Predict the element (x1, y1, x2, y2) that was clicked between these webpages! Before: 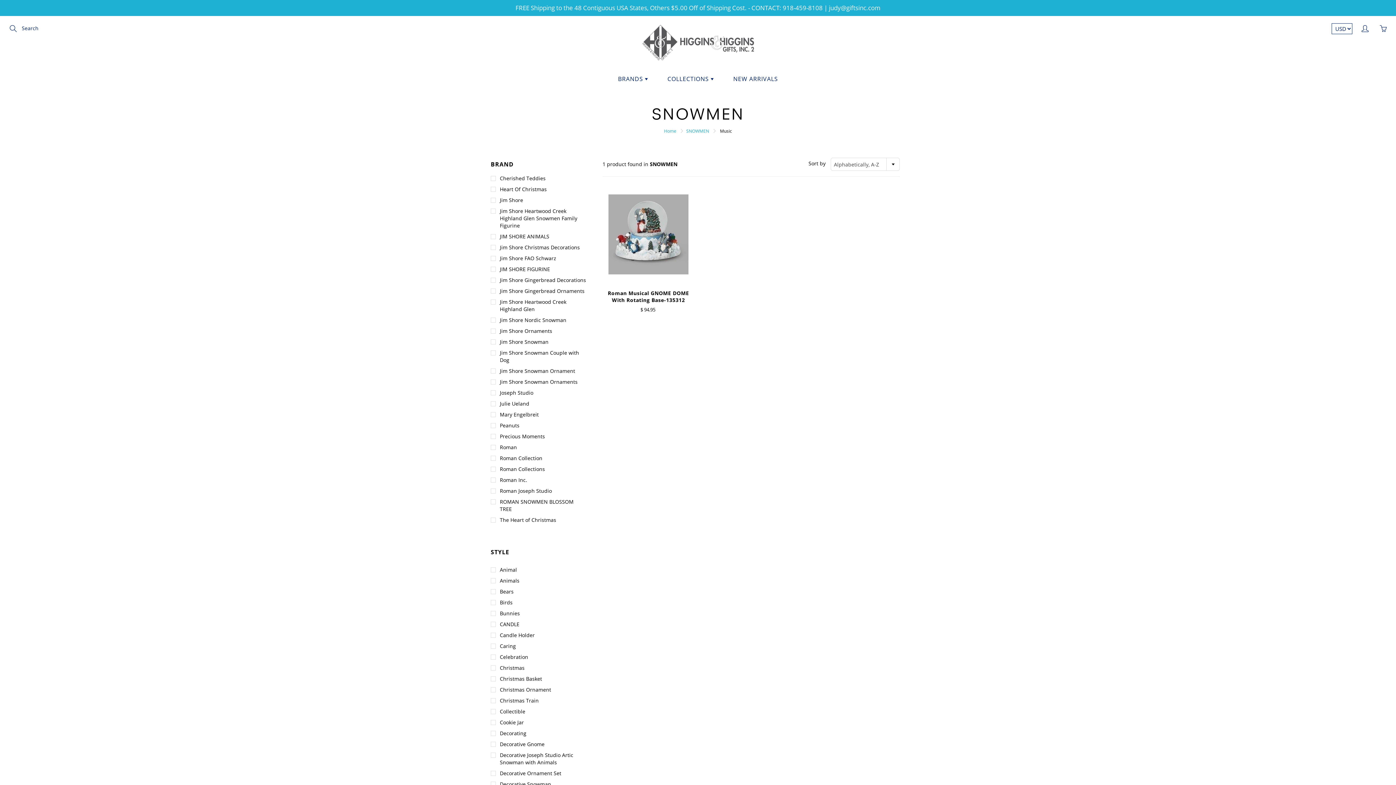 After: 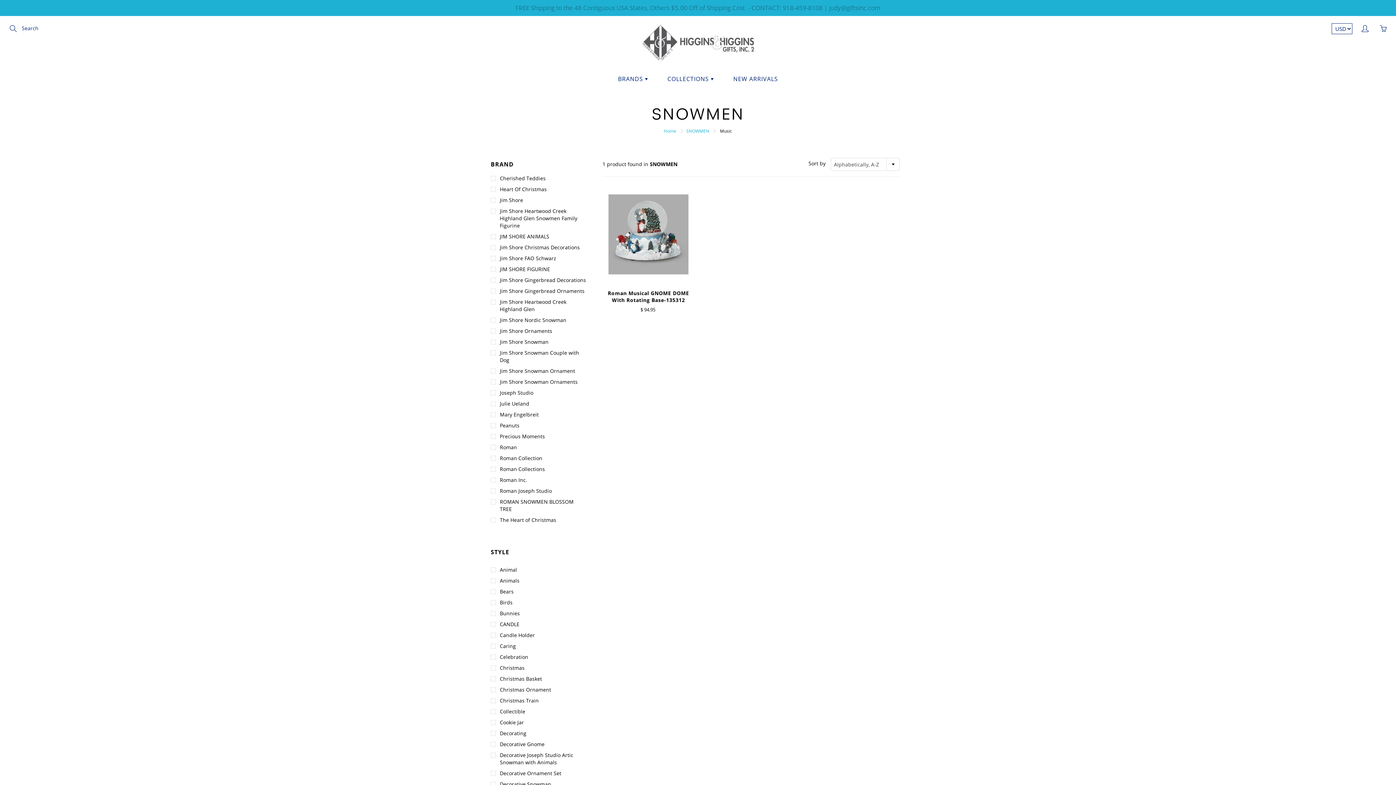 Action: label: FREE Shipping to the 48 Contiguous USA States, Others $5.00 Off of Shipping Cost. - CONTACT: 918-459-8108 | judy@giftsinc.com bbox: (0, 0, 1396, 16)